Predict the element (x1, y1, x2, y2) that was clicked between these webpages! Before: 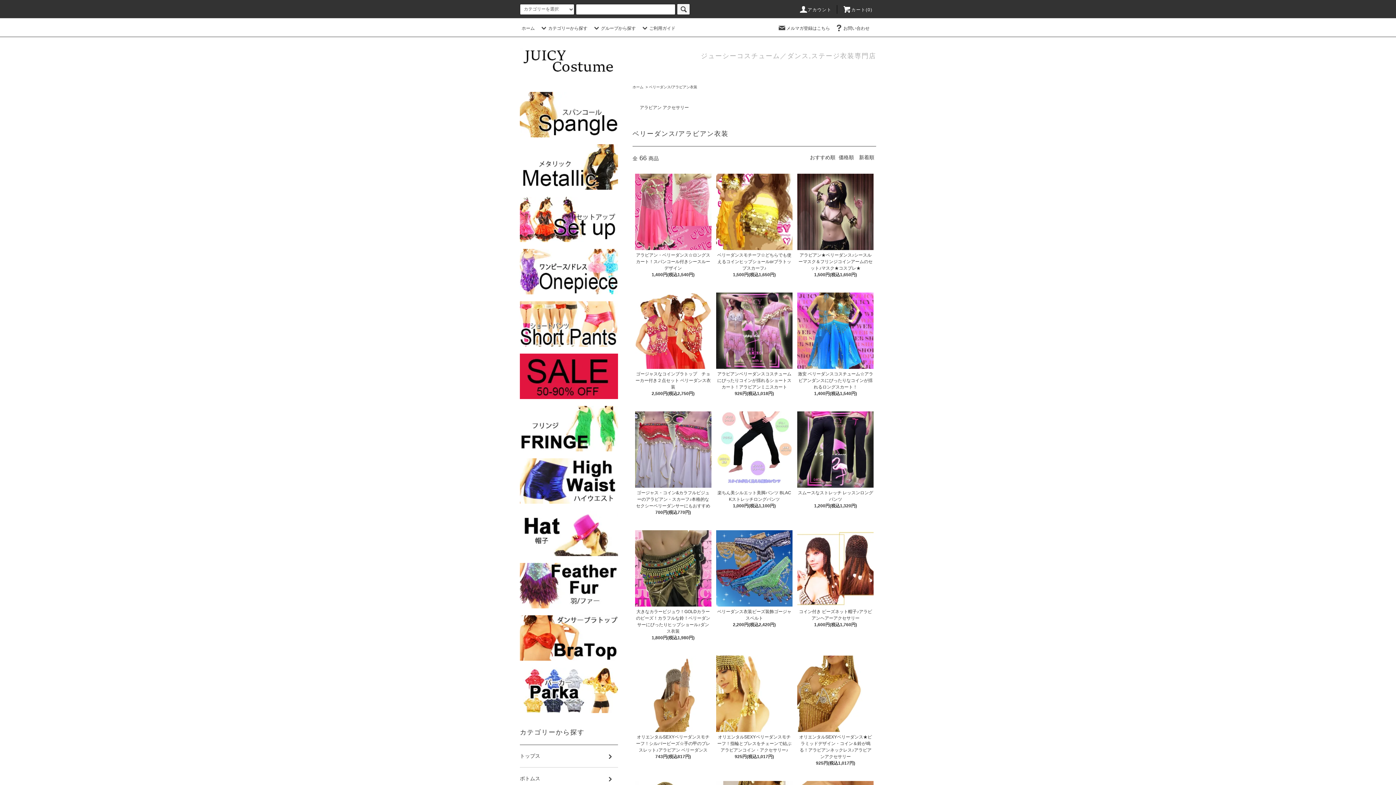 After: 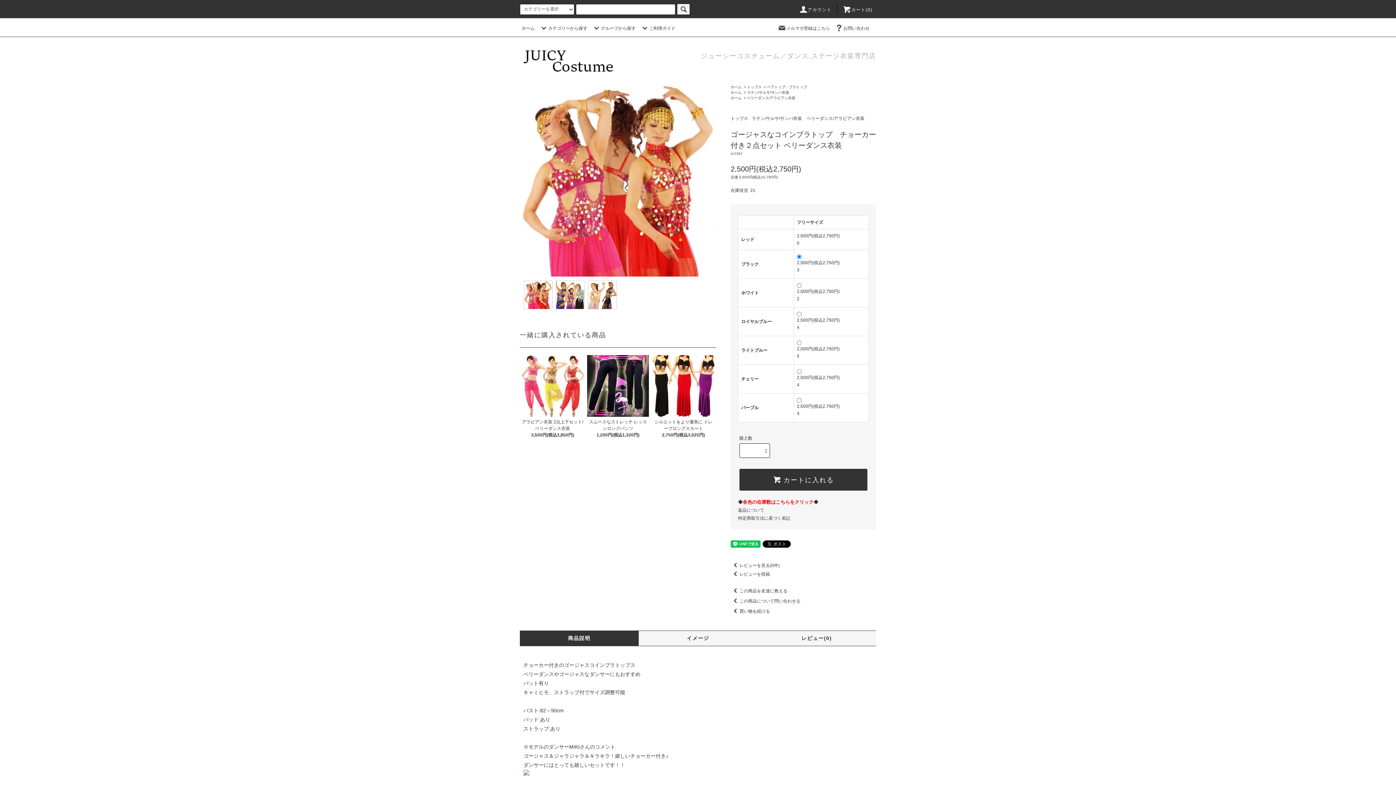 Action: label: ゴージャスなコインブラトップ　チョーカー付き２点セット ベリーダンス衣装 bbox: (635, 369, 711, 390)